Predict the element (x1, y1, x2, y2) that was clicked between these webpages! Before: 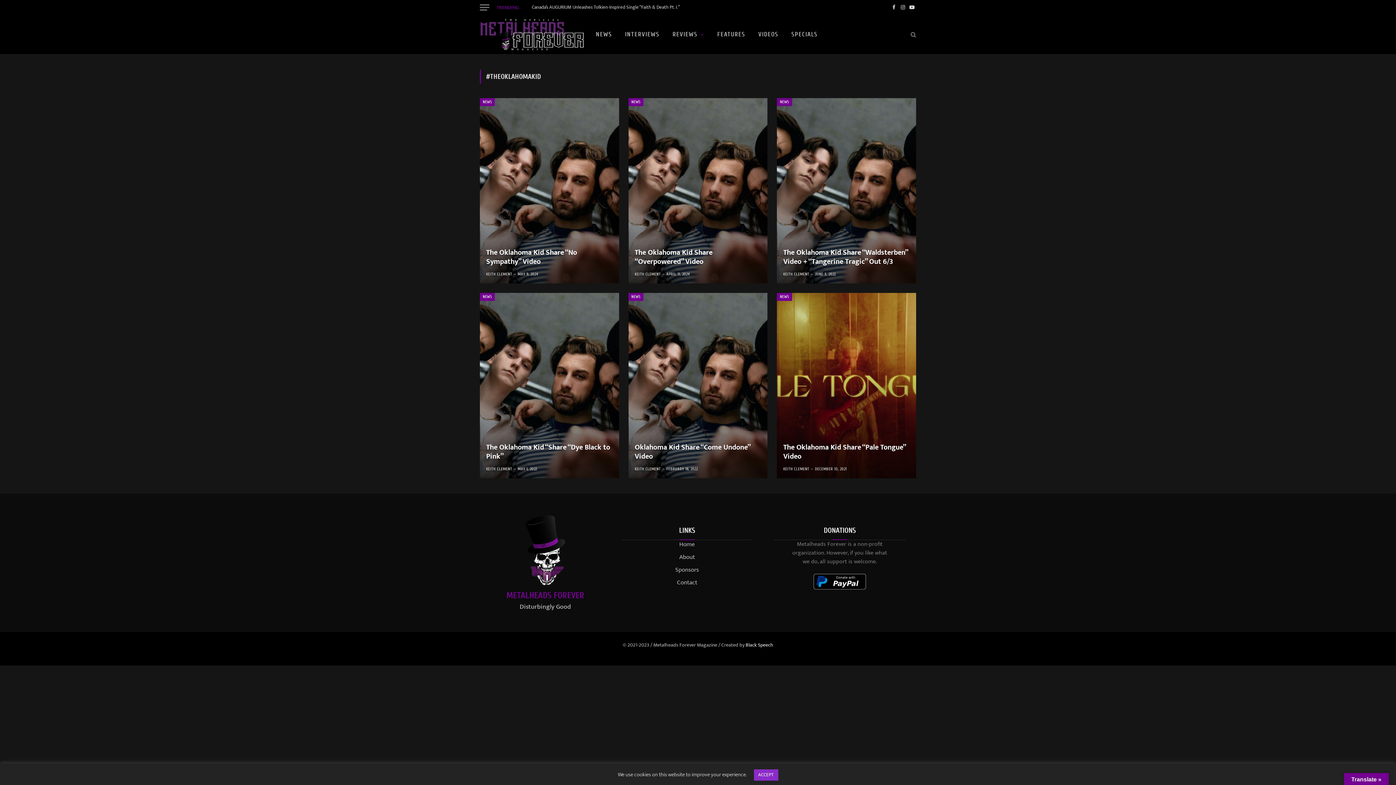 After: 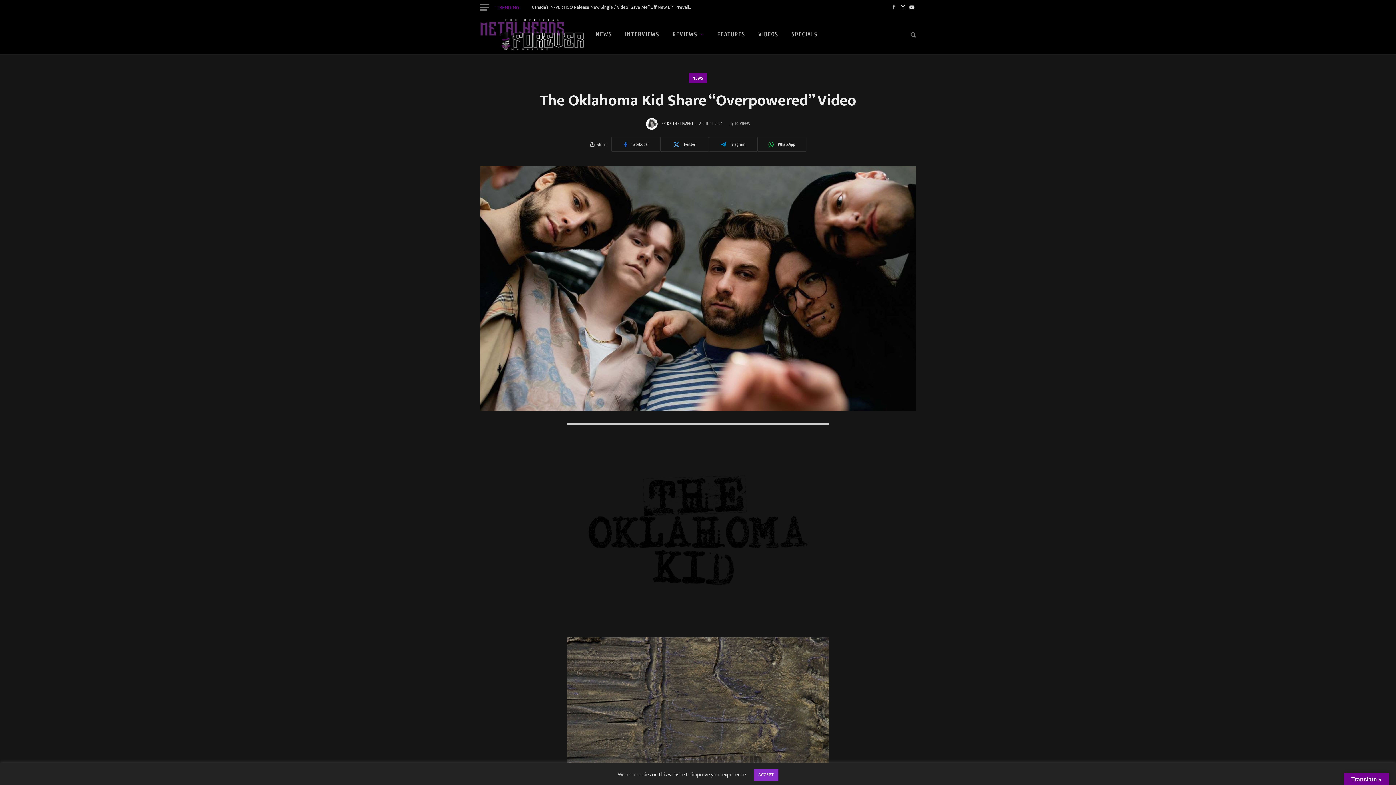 Action: bbox: (628, 98, 767, 283)